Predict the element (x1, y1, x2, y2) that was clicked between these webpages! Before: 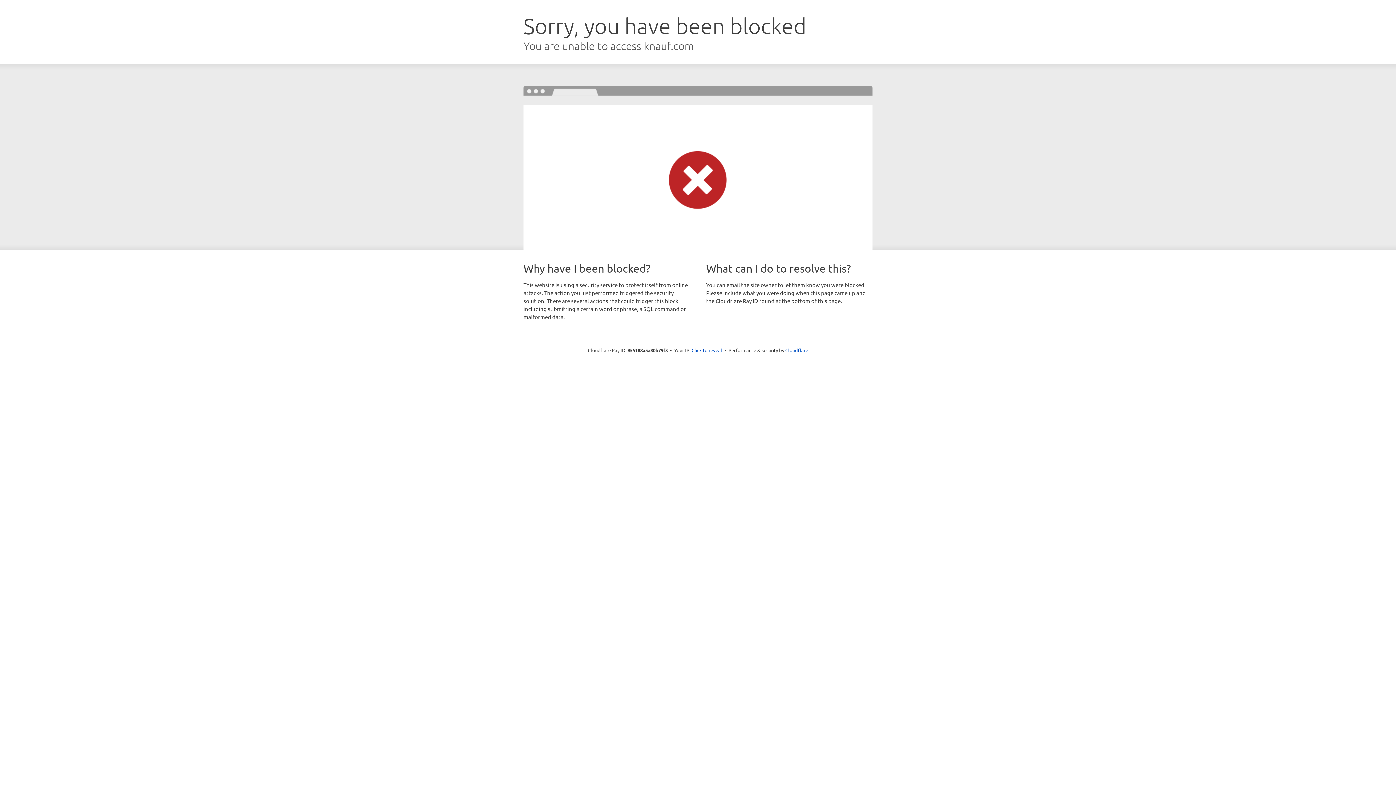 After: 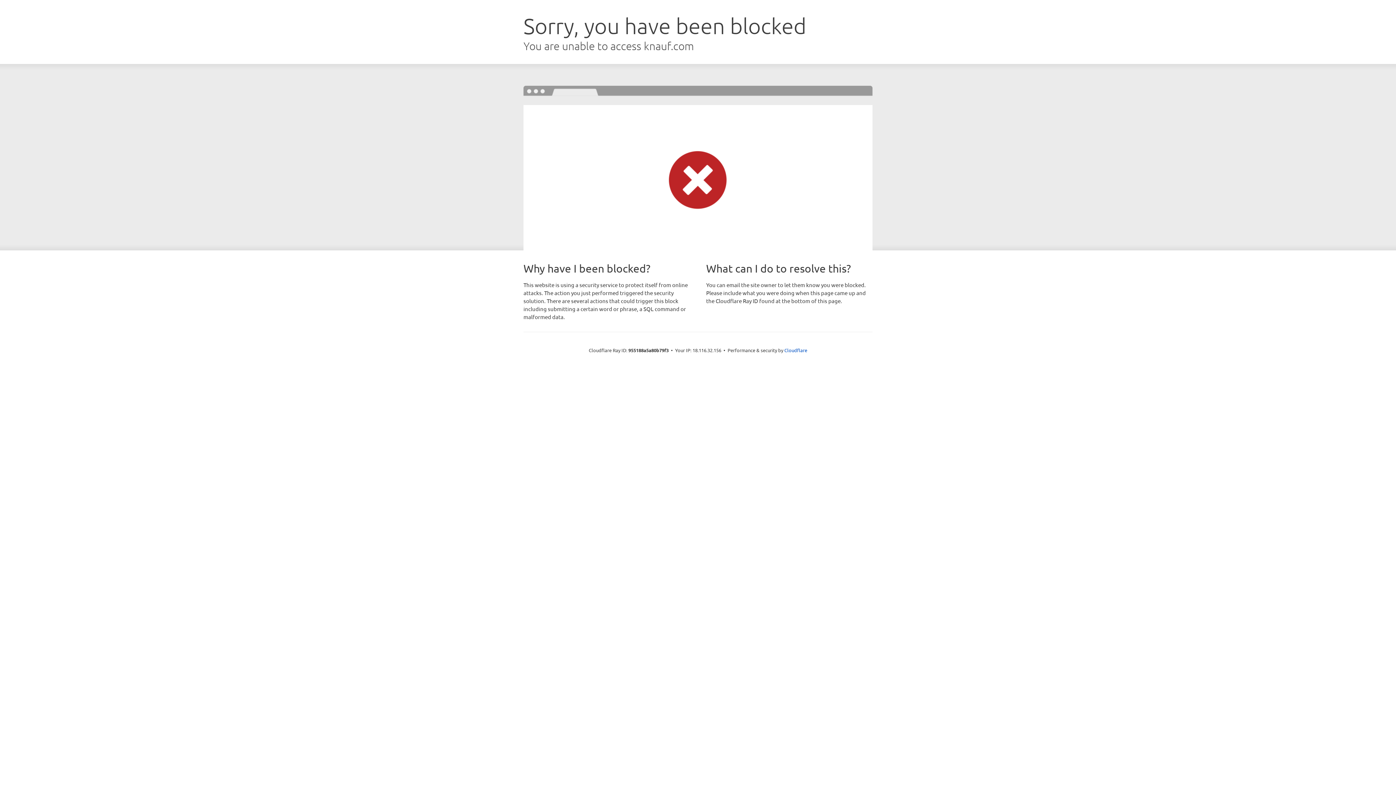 Action: label: Click to reveal bbox: (691, 346, 722, 353)